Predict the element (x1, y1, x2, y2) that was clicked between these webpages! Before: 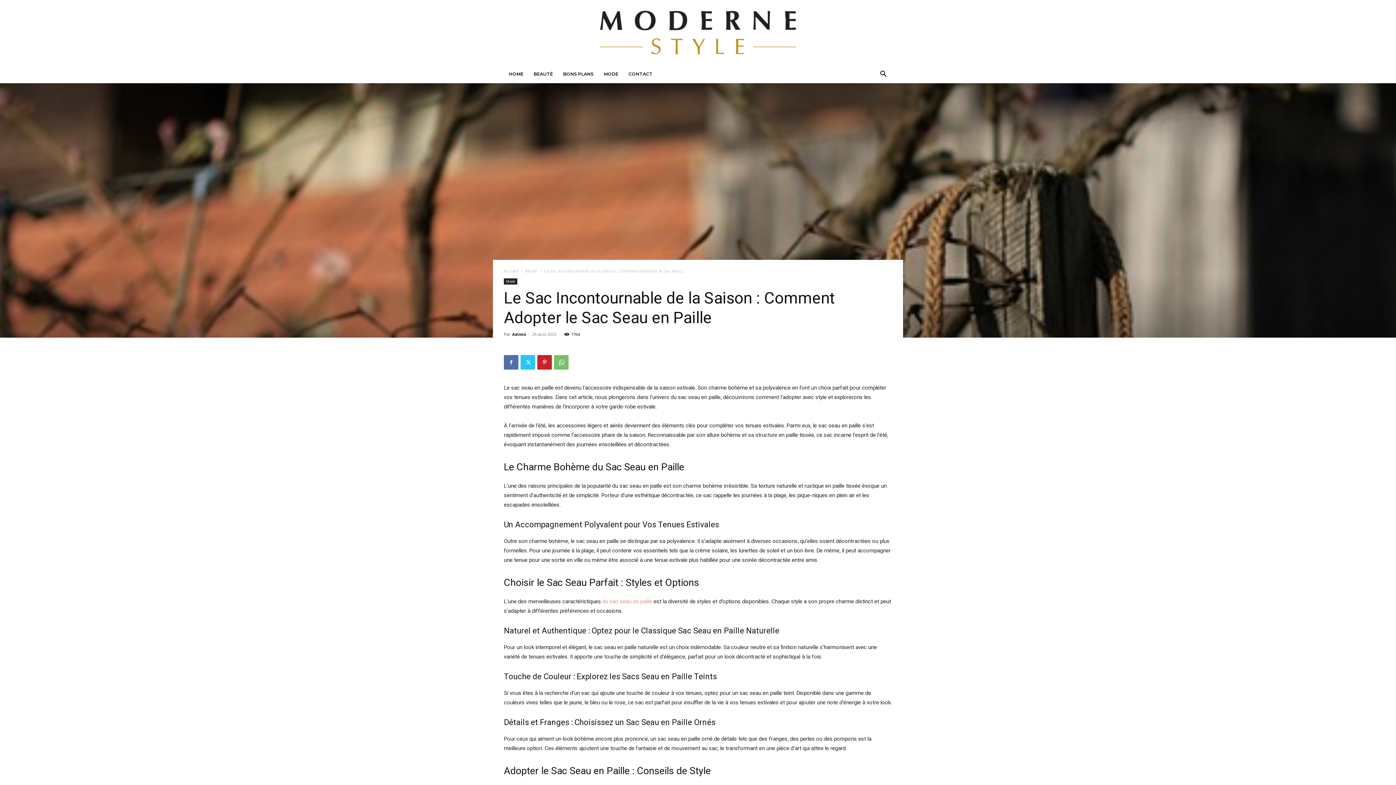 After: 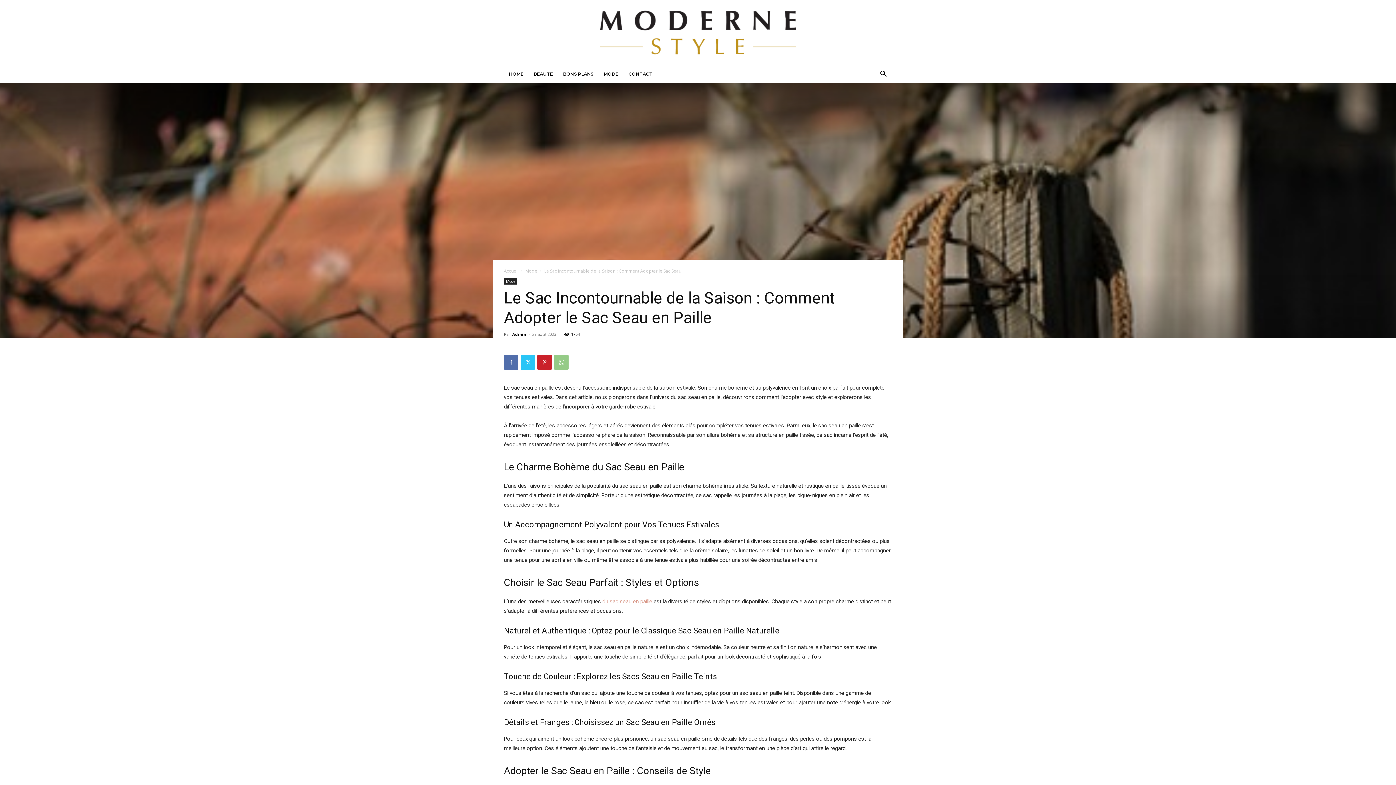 Action: bbox: (554, 355, 568, 369)